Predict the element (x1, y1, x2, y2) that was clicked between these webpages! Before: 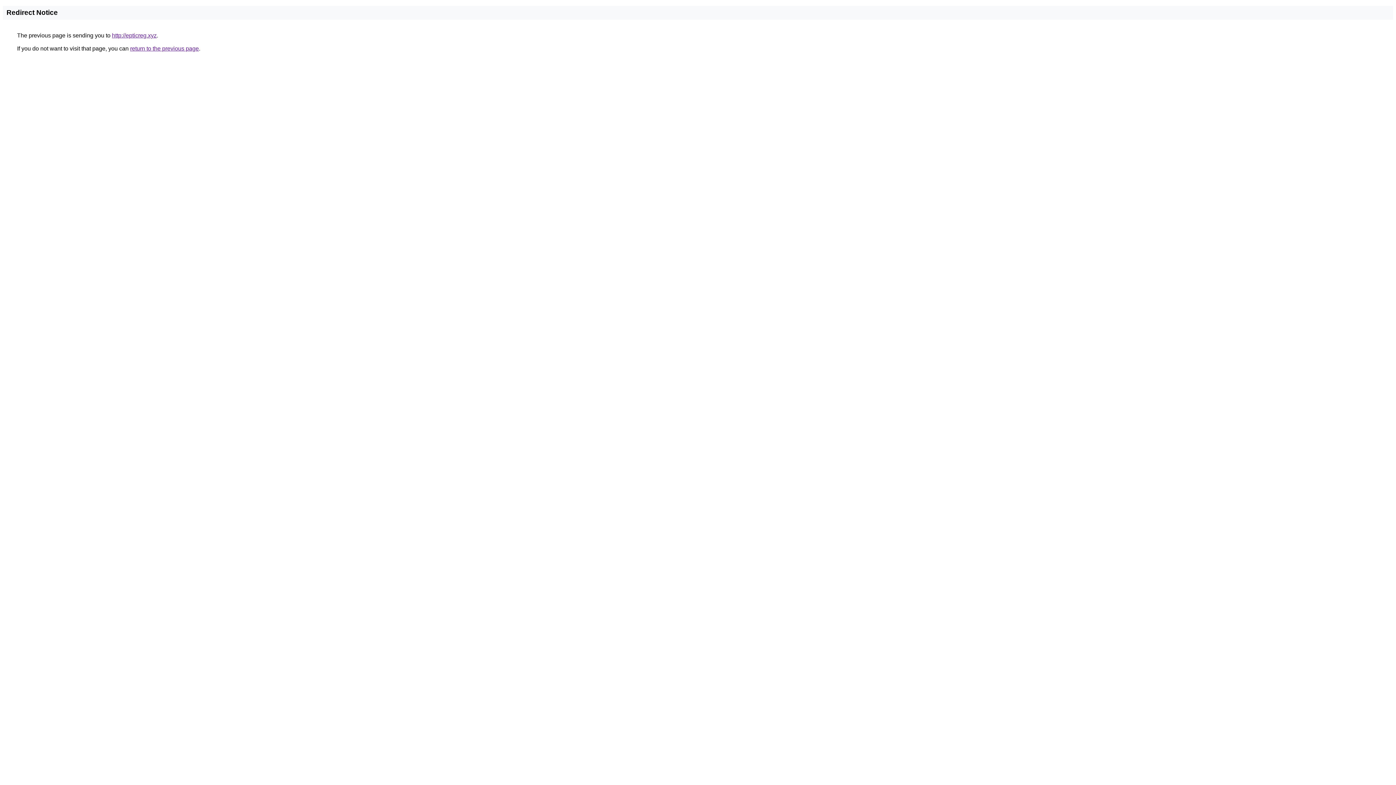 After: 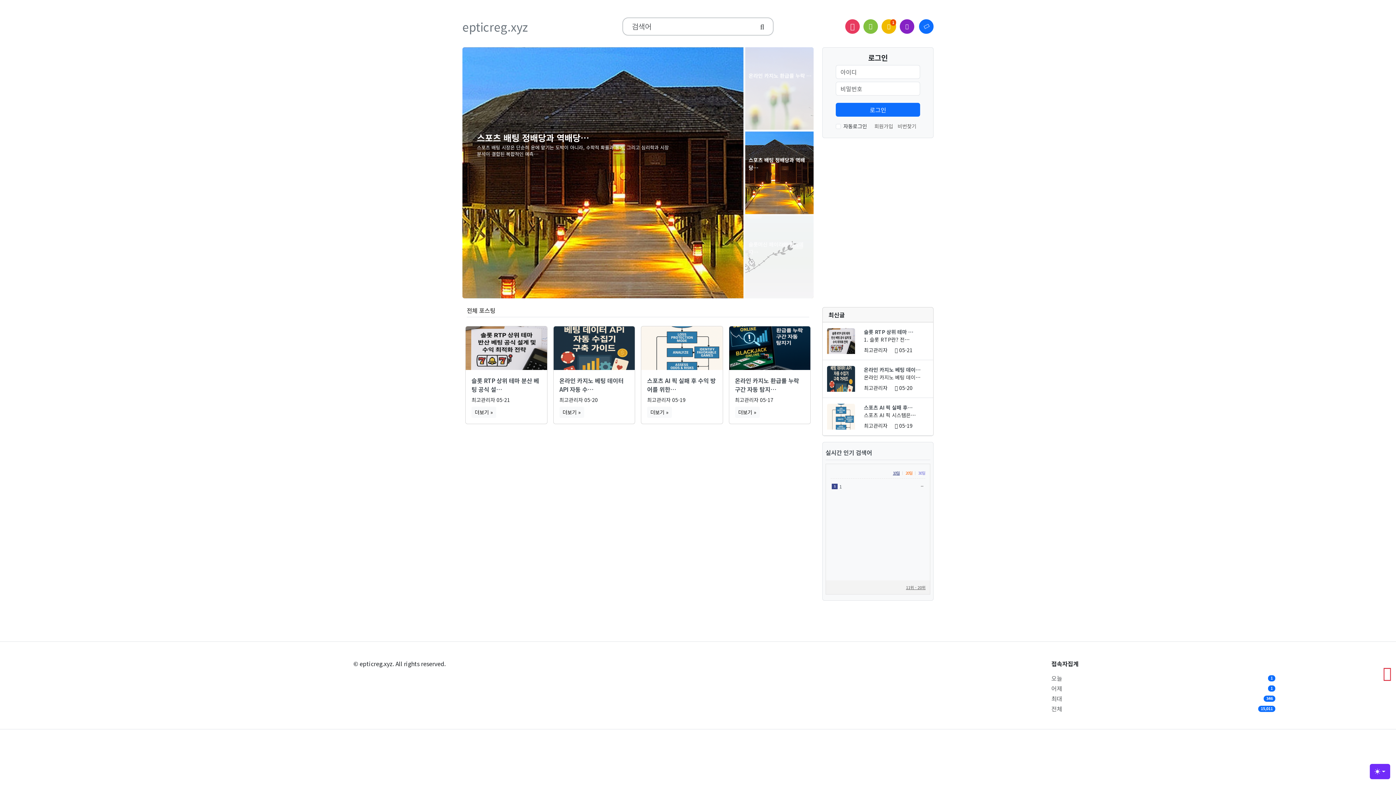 Action: label: http://epticreg.xyz bbox: (112, 32, 156, 38)